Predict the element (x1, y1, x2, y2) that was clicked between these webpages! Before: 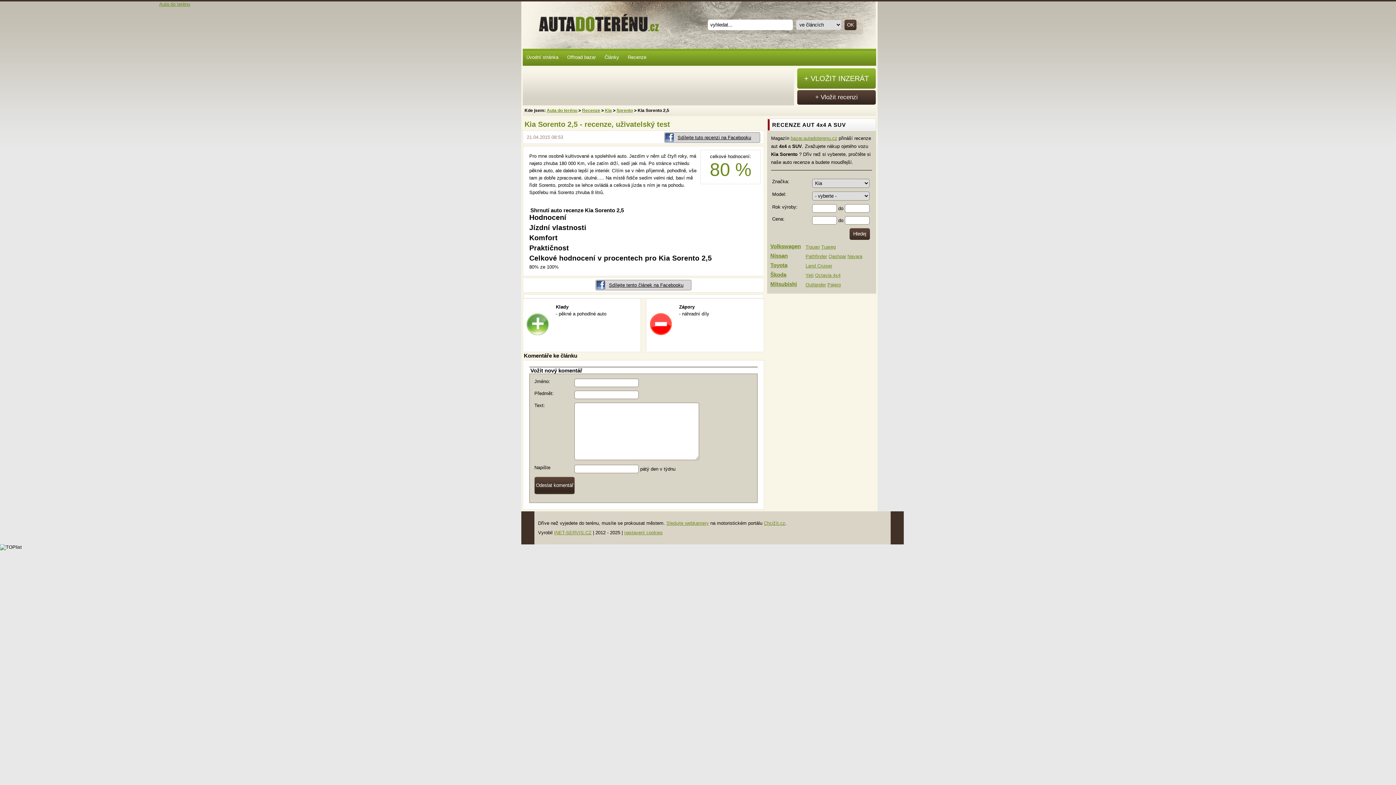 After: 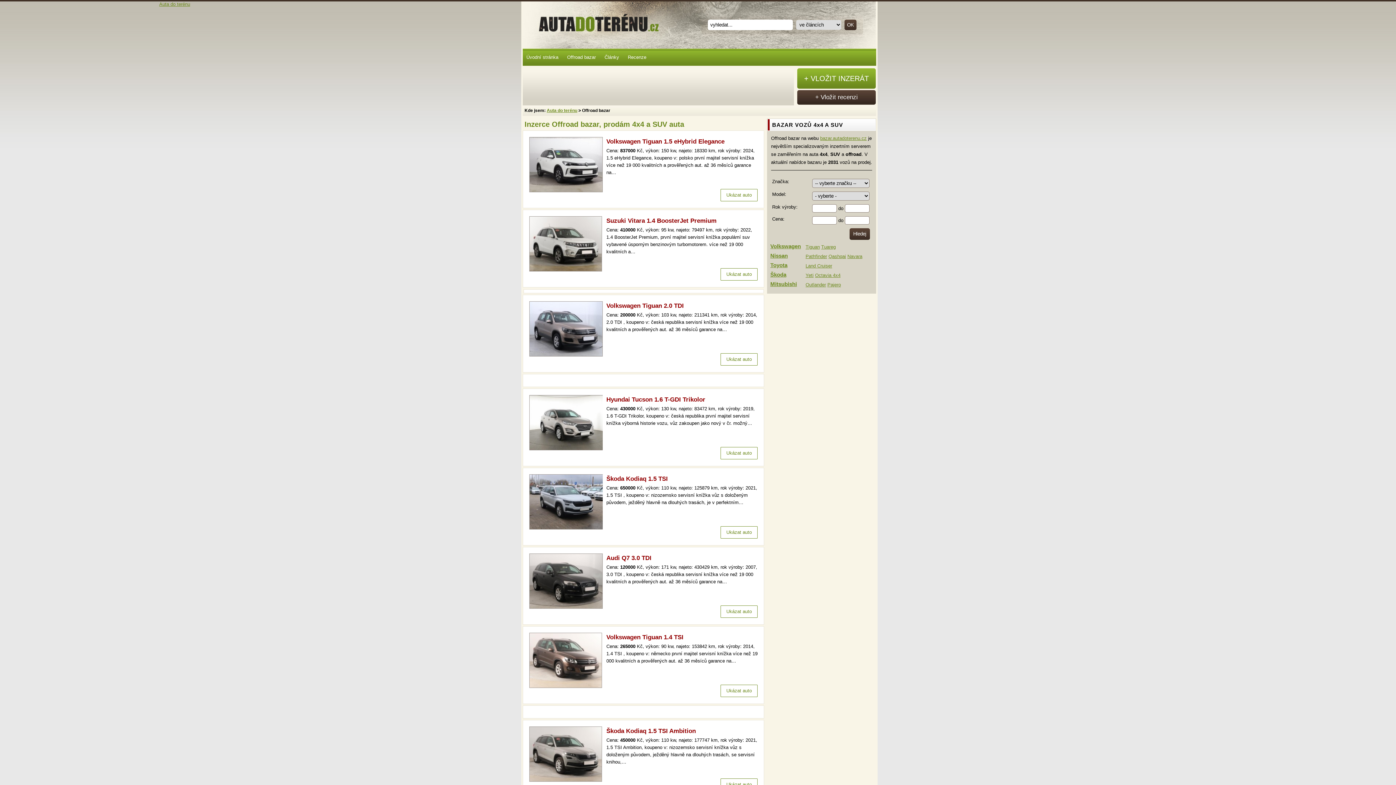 Action: label: Offroad bazar bbox: (563, 48, 599, 65)